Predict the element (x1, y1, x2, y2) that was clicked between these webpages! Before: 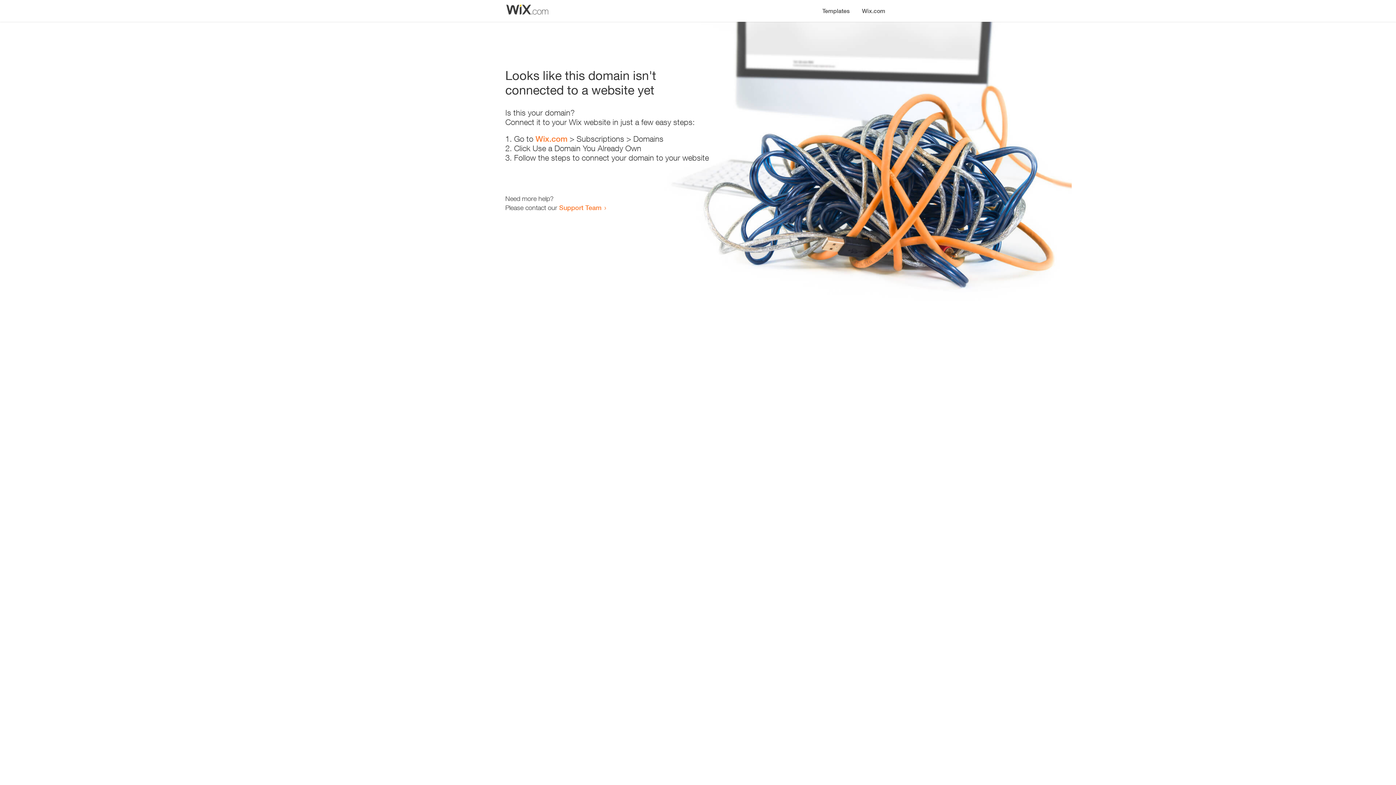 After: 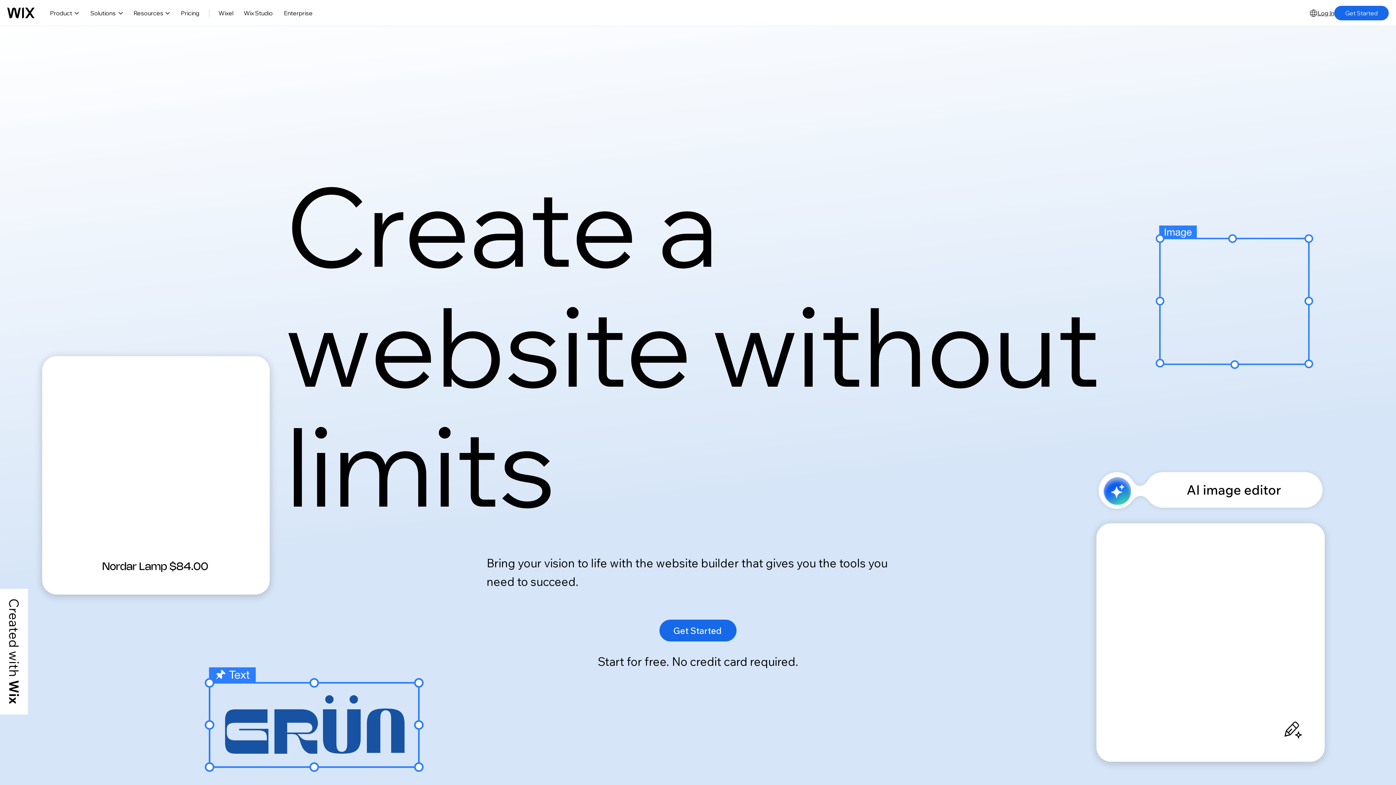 Action: bbox: (535, 134, 567, 143) label: Wix.com